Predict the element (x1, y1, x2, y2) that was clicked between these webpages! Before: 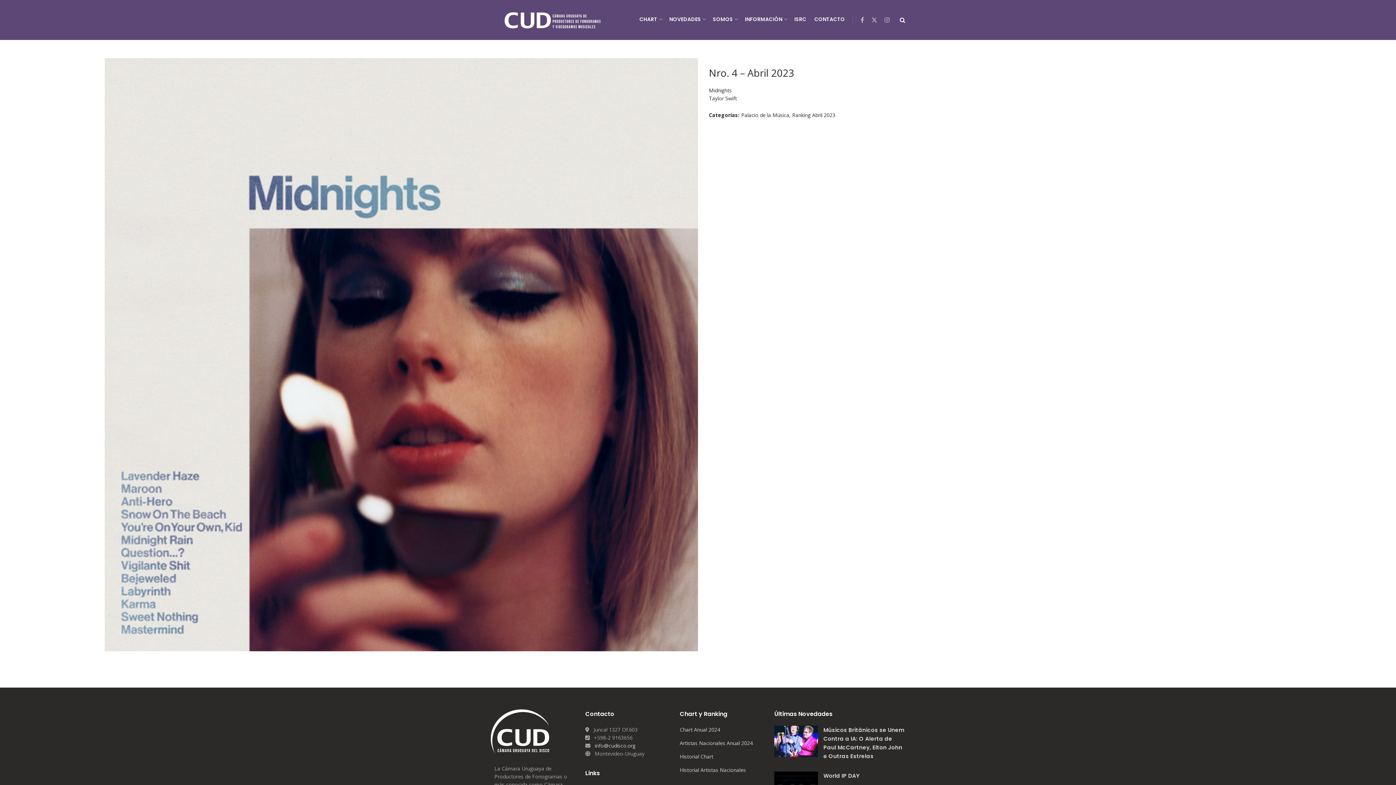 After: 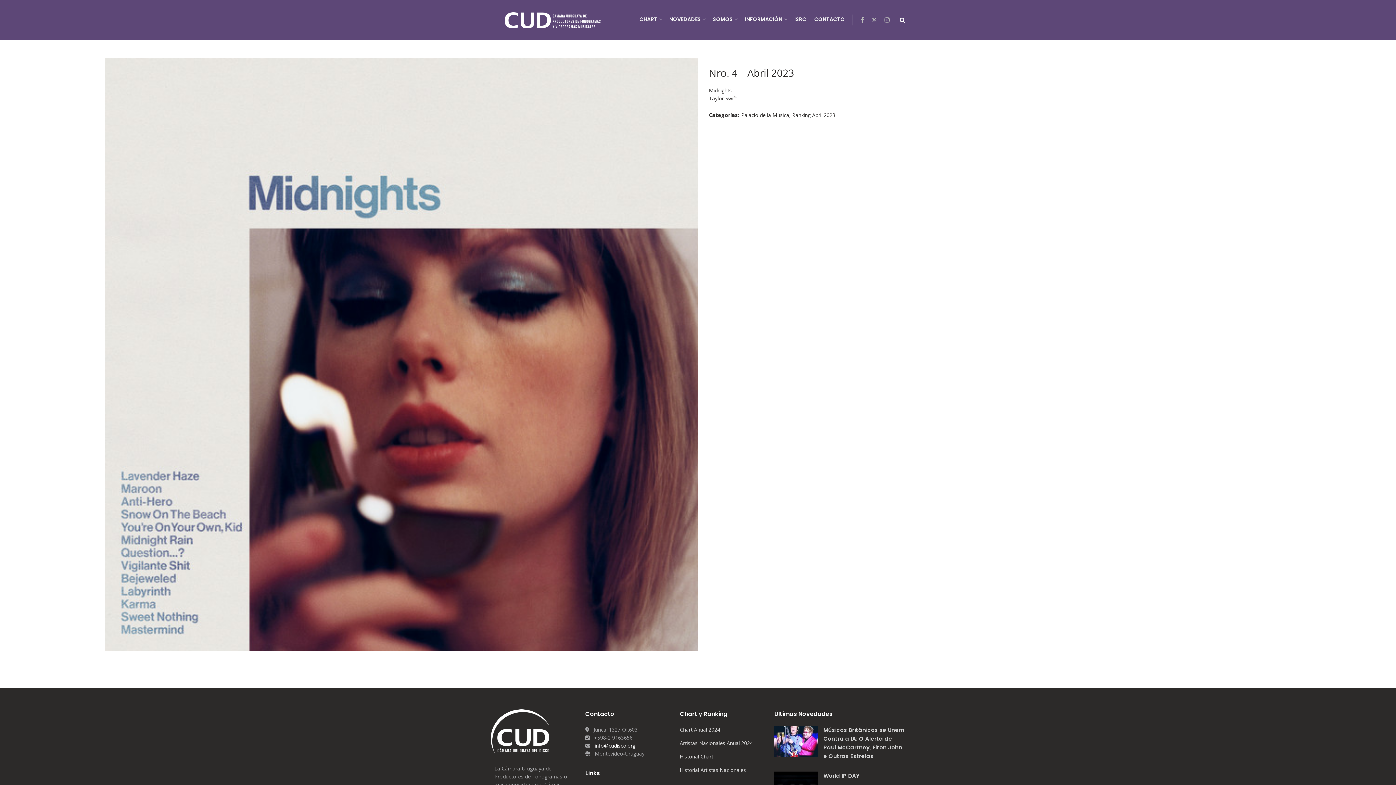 Action: label: info@cudisco.org bbox: (594, 742, 635, 749)